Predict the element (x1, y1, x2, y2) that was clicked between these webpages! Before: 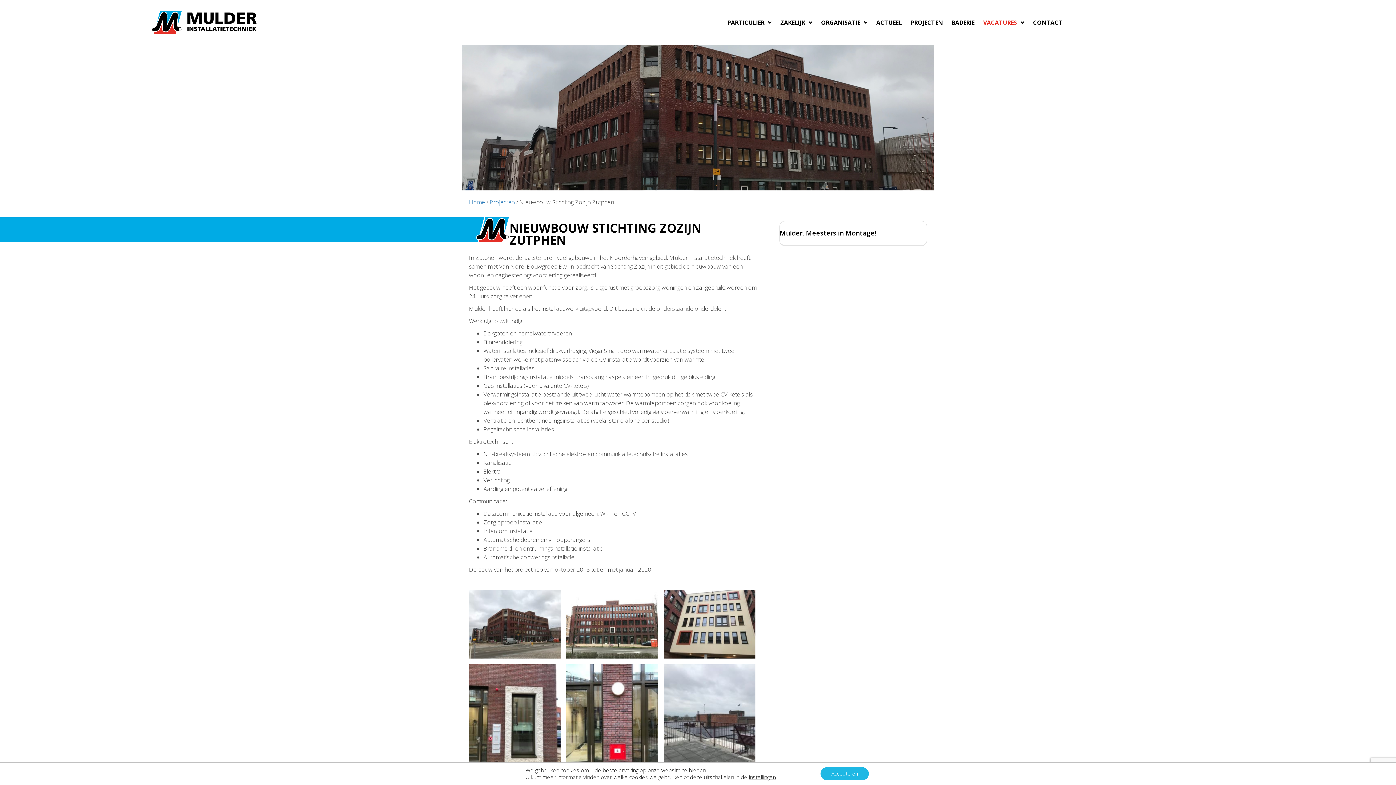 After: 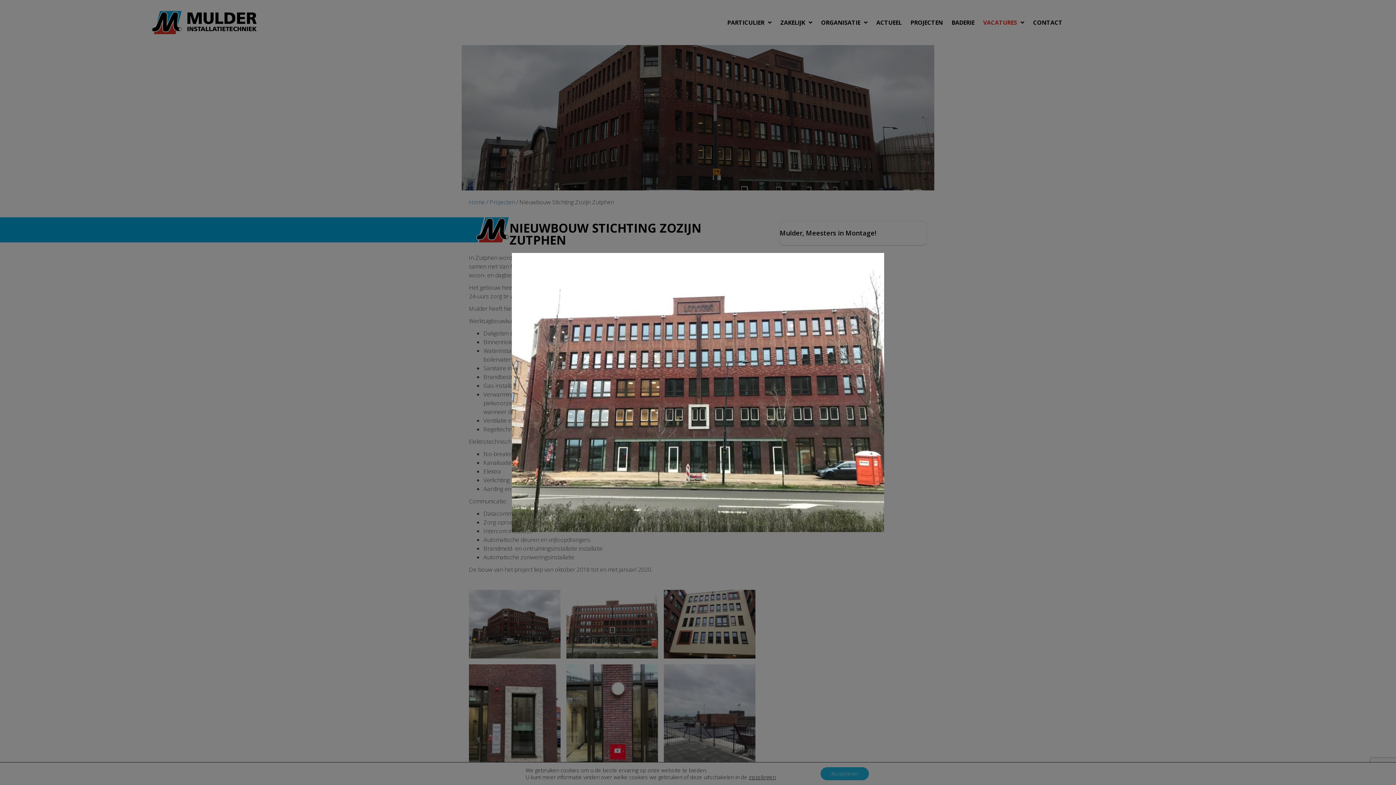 Action: bbox: (566, 590, 658, 659)